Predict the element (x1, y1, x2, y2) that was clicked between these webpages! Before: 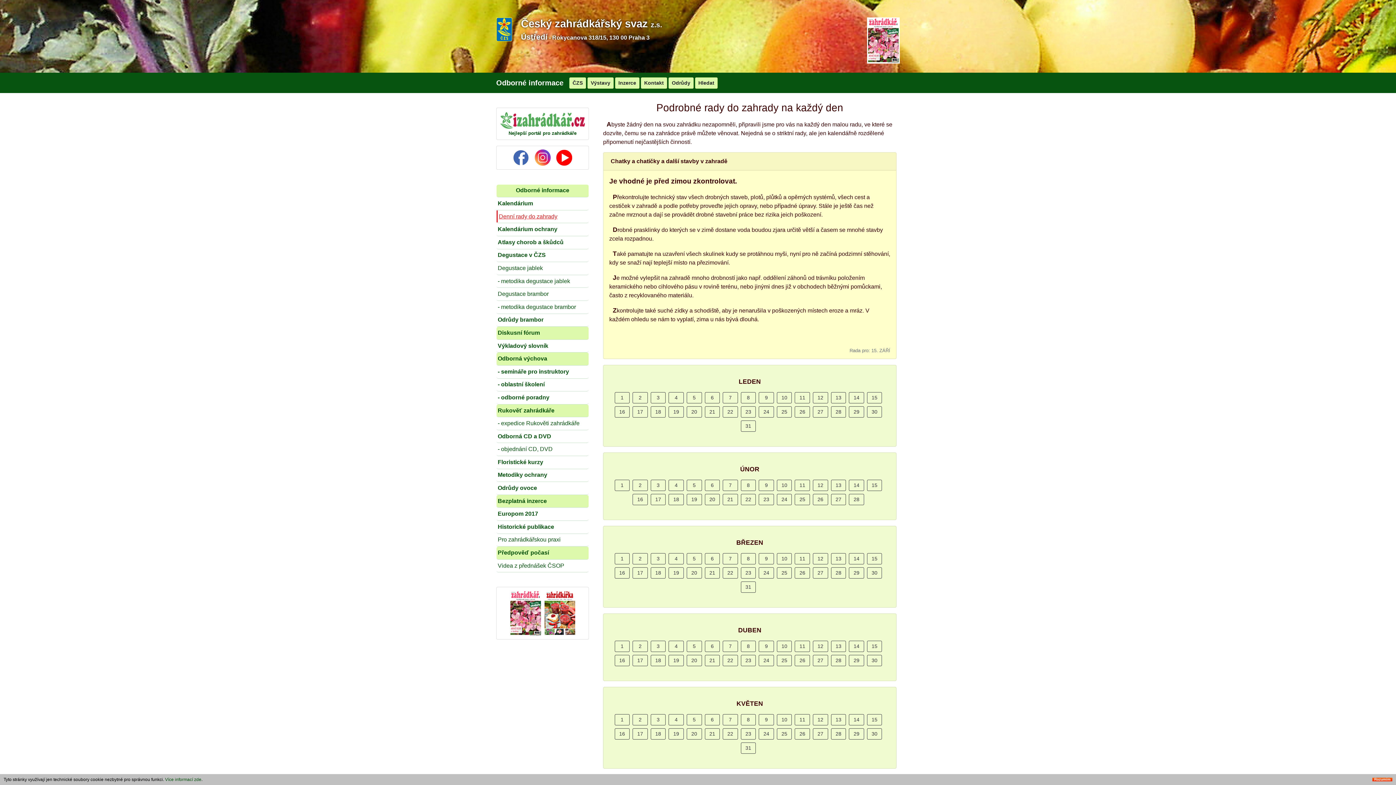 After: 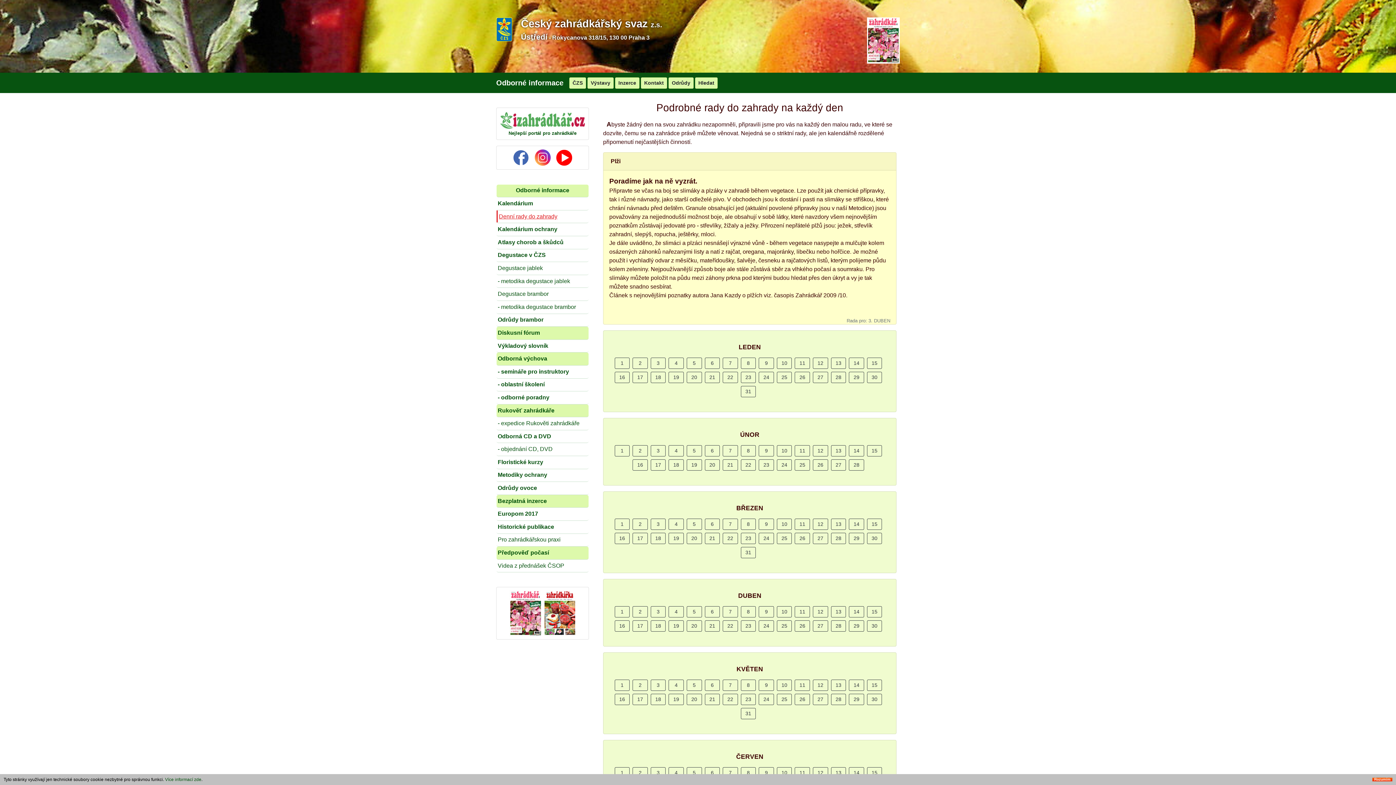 Action: label: 3 bbox: (650, 641, 665, 652)